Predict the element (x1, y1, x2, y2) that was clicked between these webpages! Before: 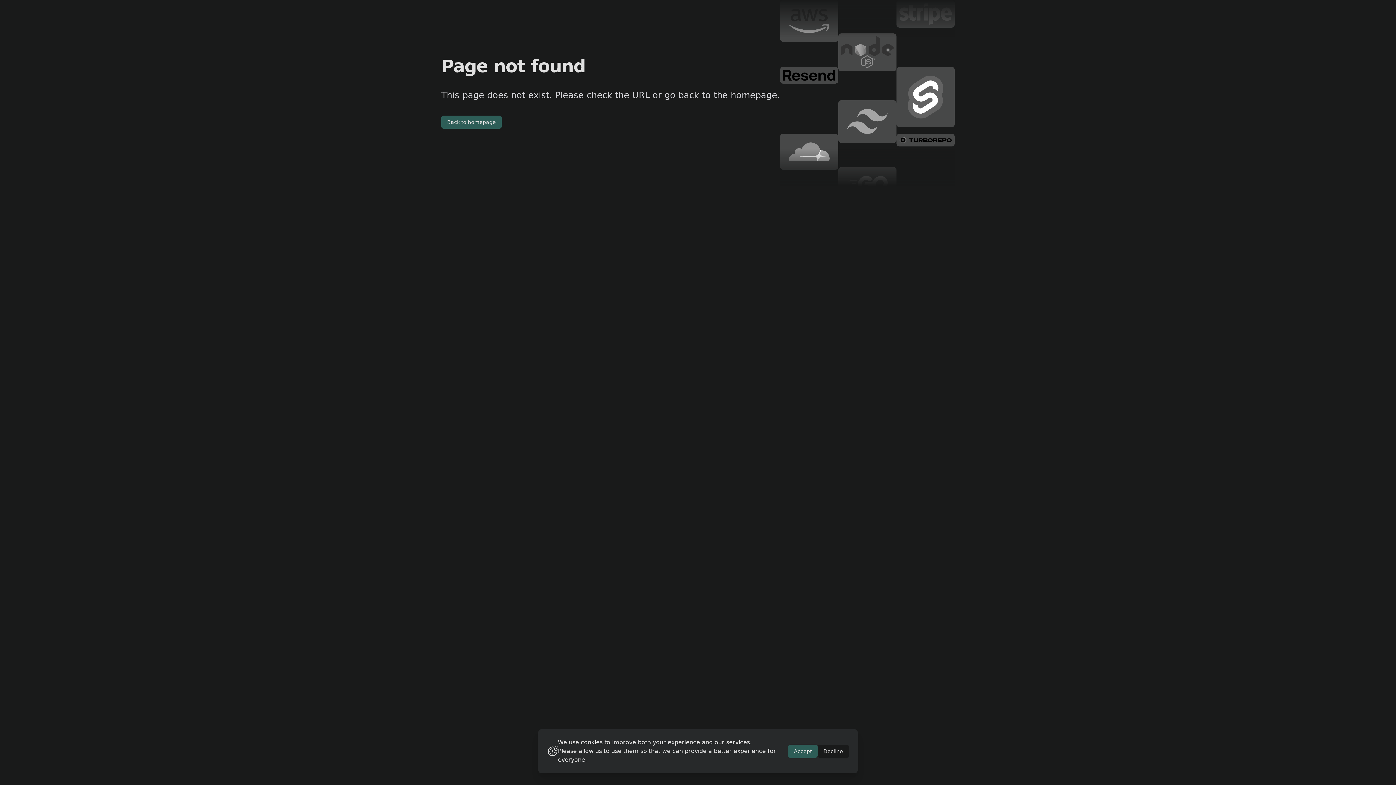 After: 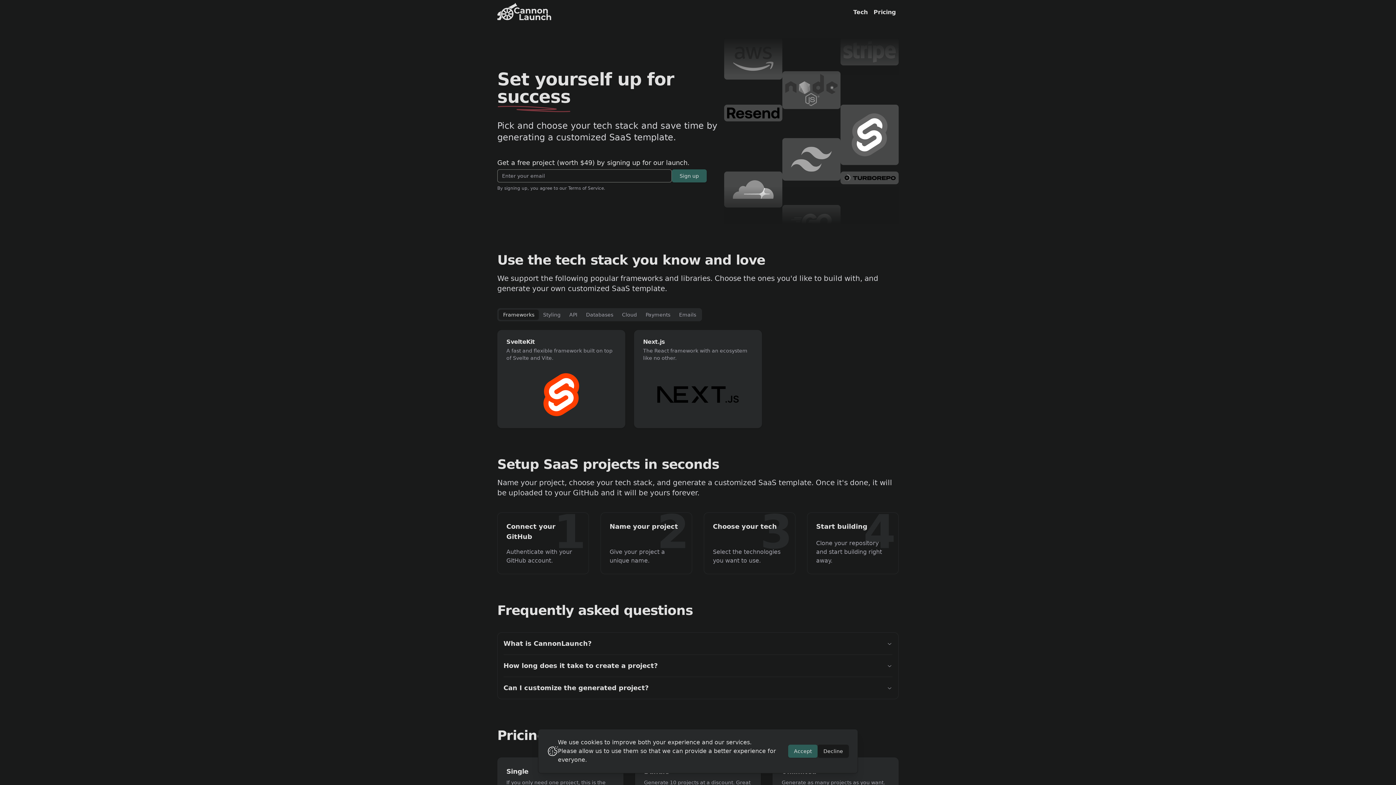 Action: bbox: (441, 115, 501, 128) label: Back to homepage